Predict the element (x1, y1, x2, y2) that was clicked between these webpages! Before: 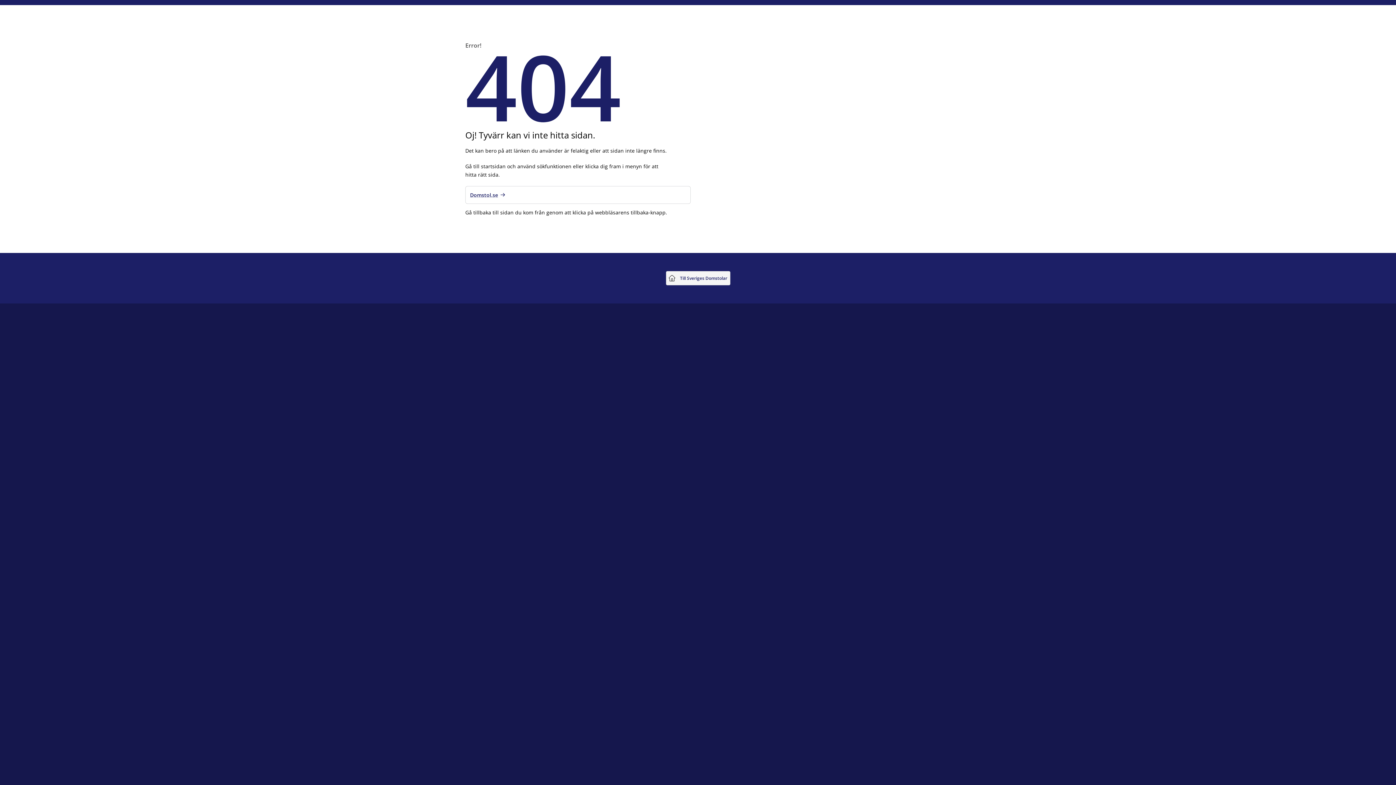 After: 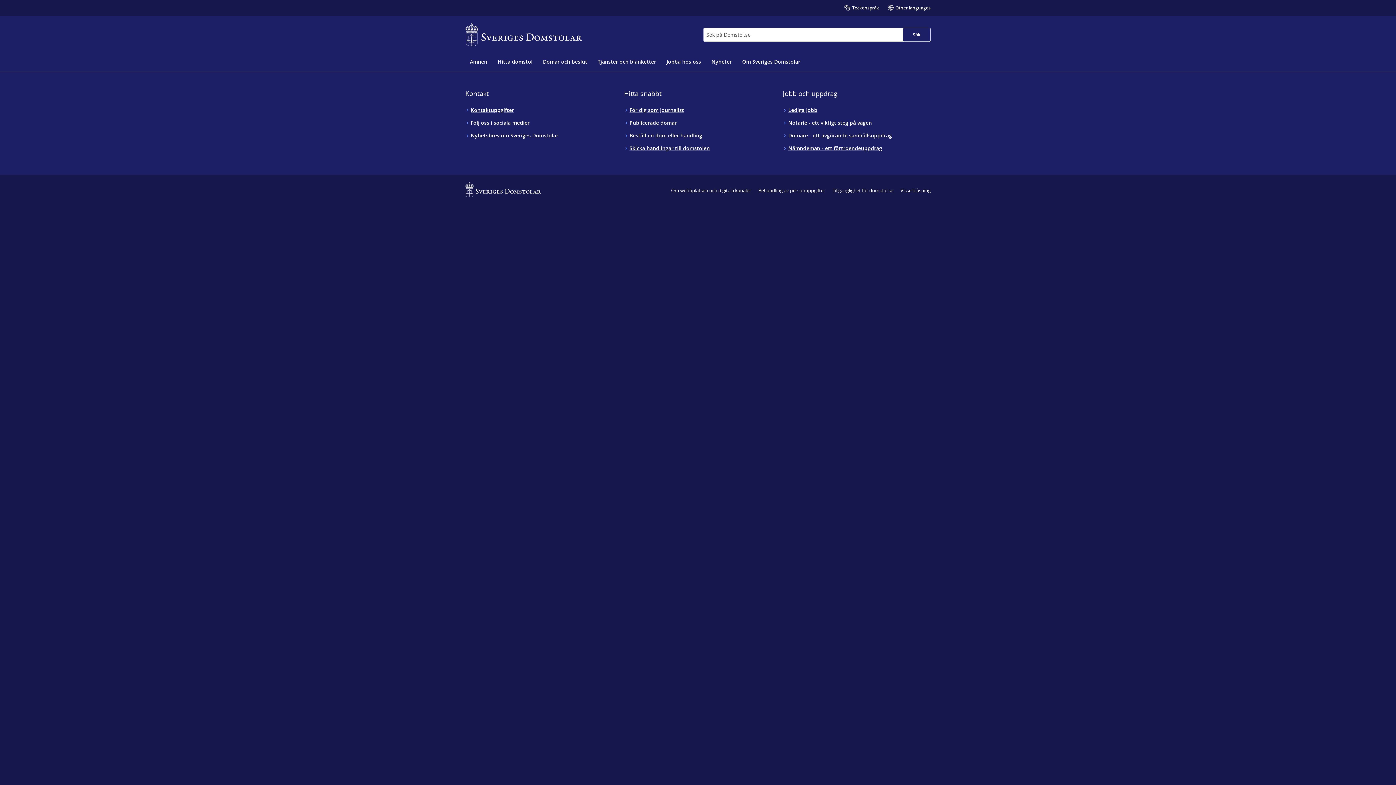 Action: label: Till Sveriges Domstolar bbox: (666, 271, 730, 285)